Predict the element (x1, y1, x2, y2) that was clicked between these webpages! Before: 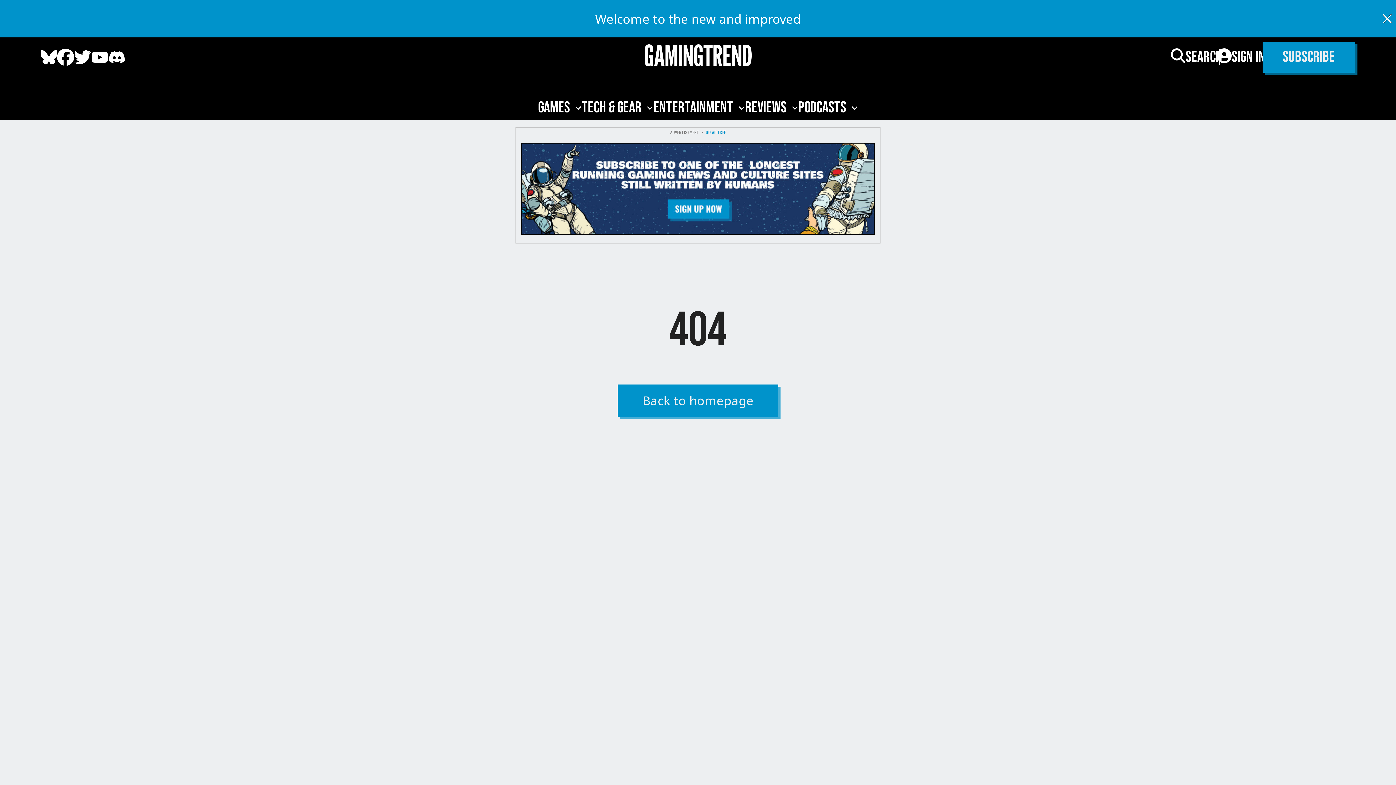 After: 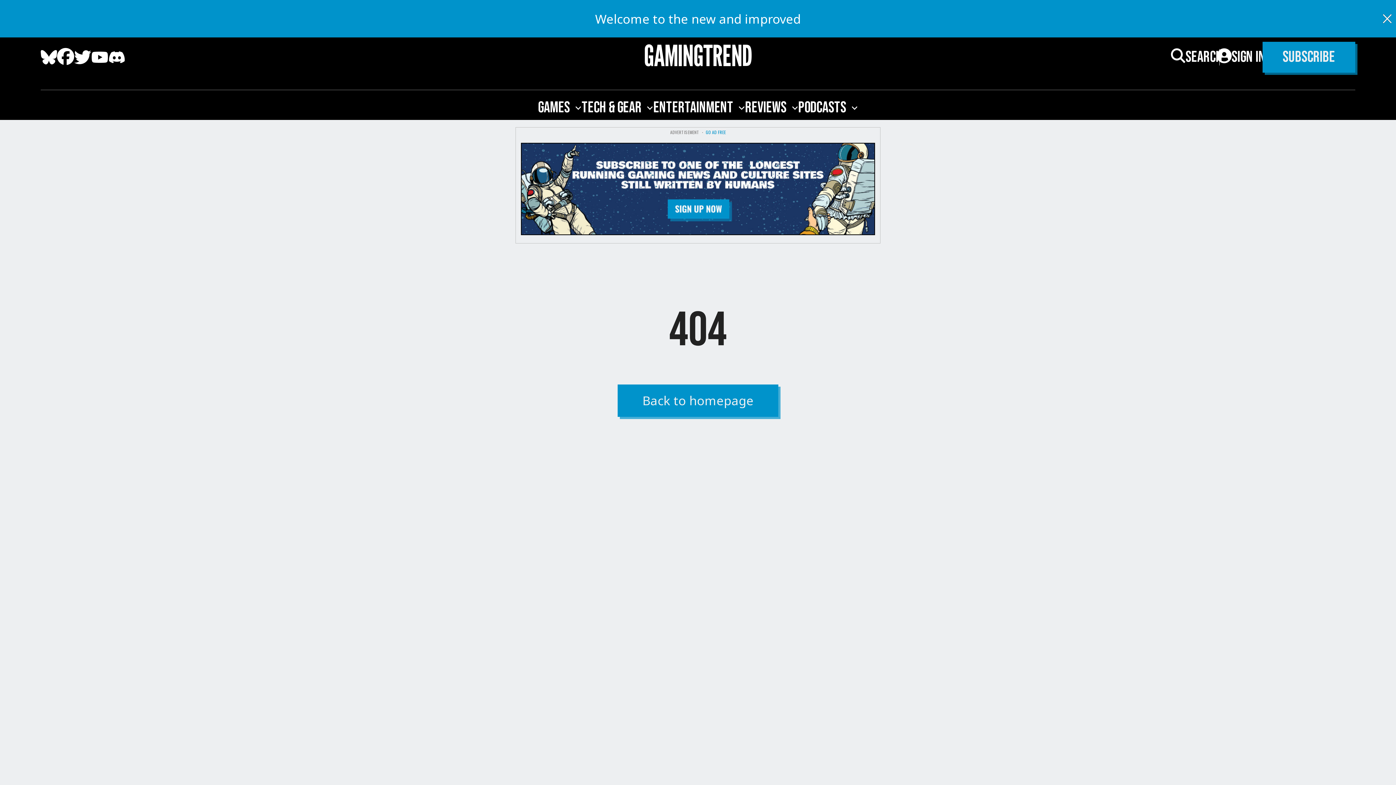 Action: bbox: (57, 48, 74, 69) label: Facebook